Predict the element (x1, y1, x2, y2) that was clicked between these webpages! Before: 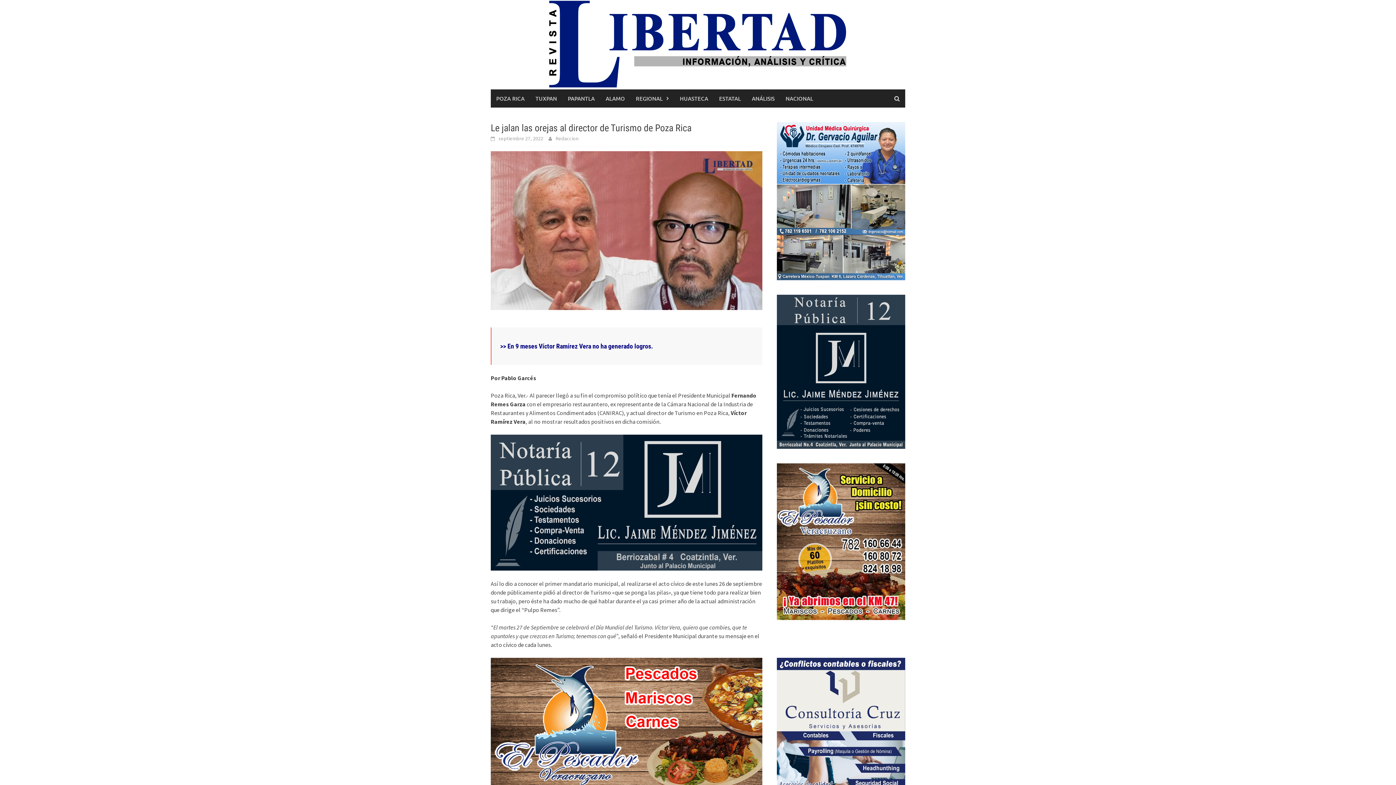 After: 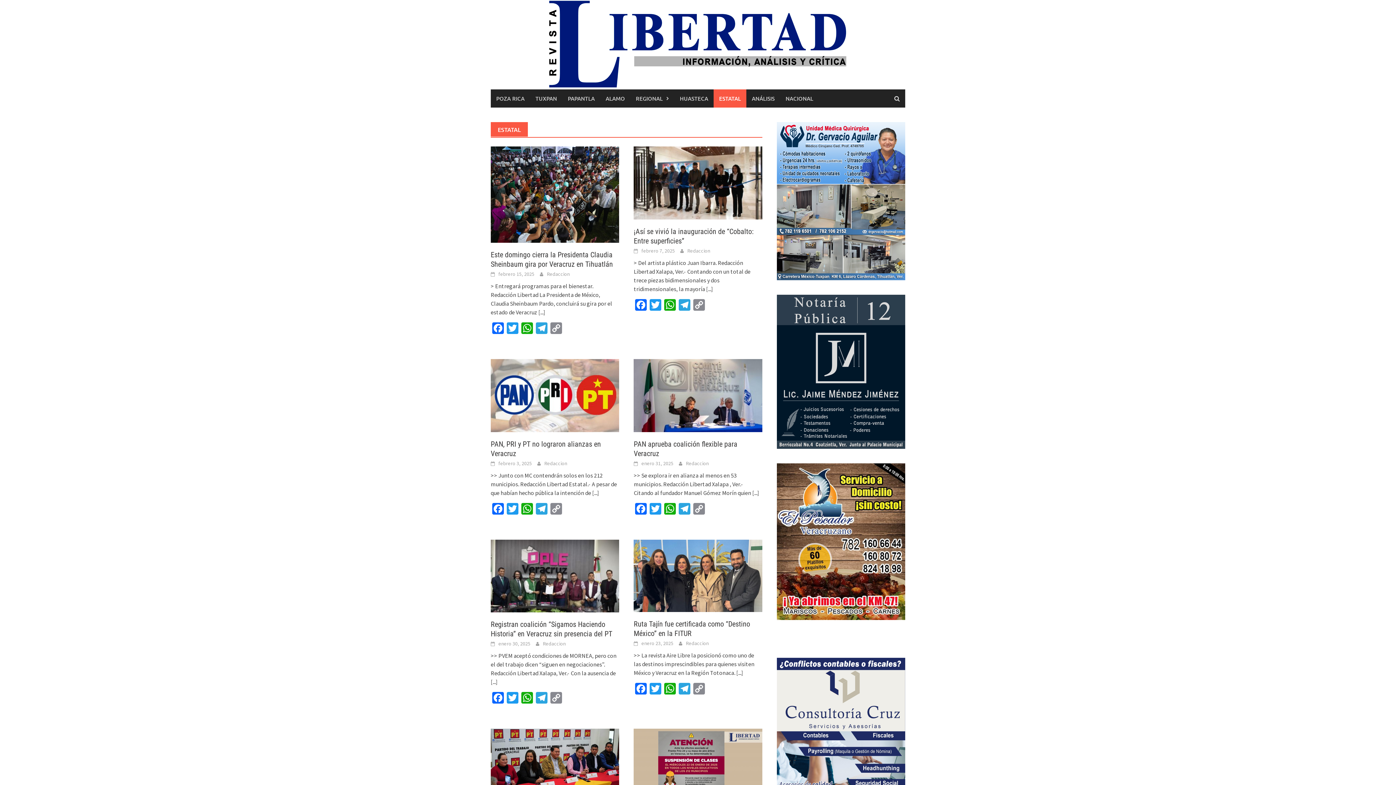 Action: label: ESTATAL bbox: (713, 89, 746, 107)